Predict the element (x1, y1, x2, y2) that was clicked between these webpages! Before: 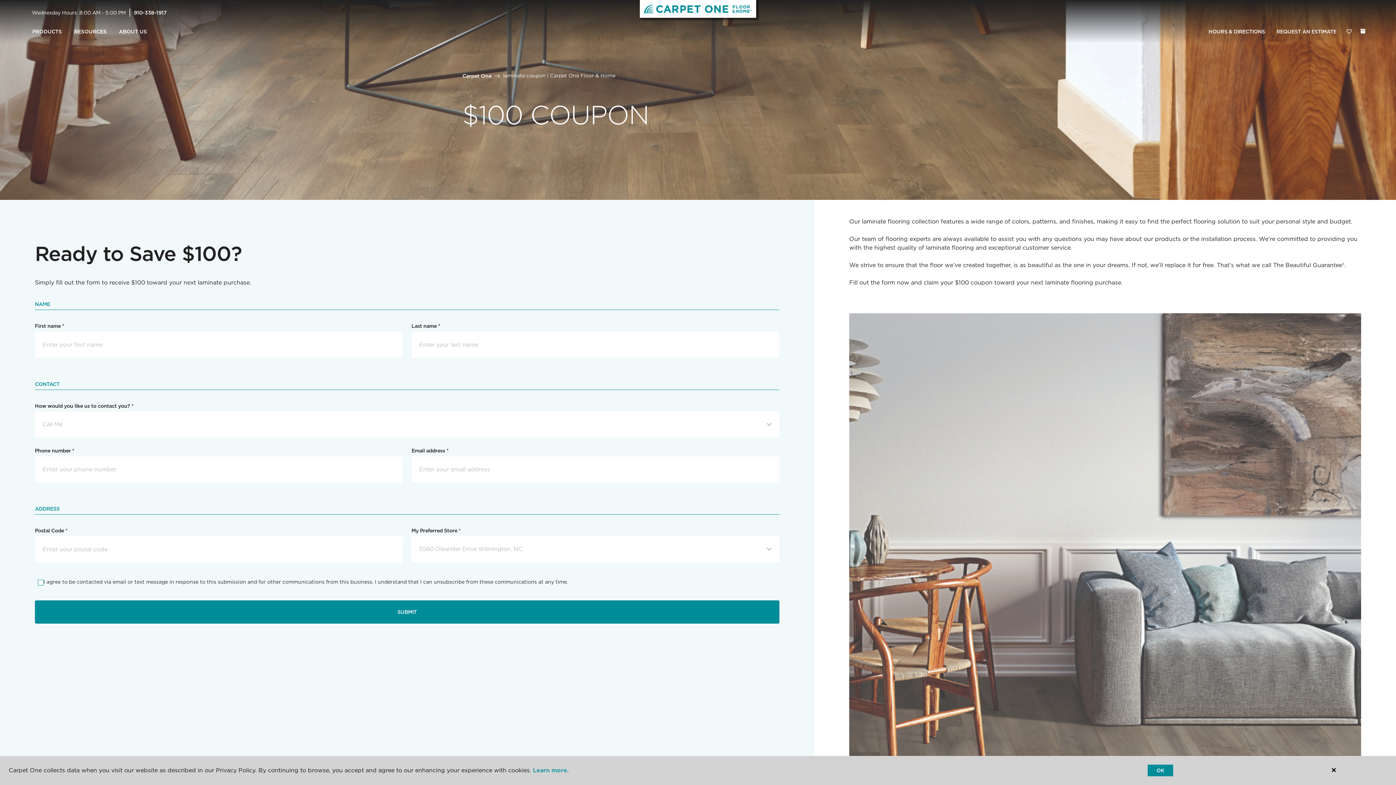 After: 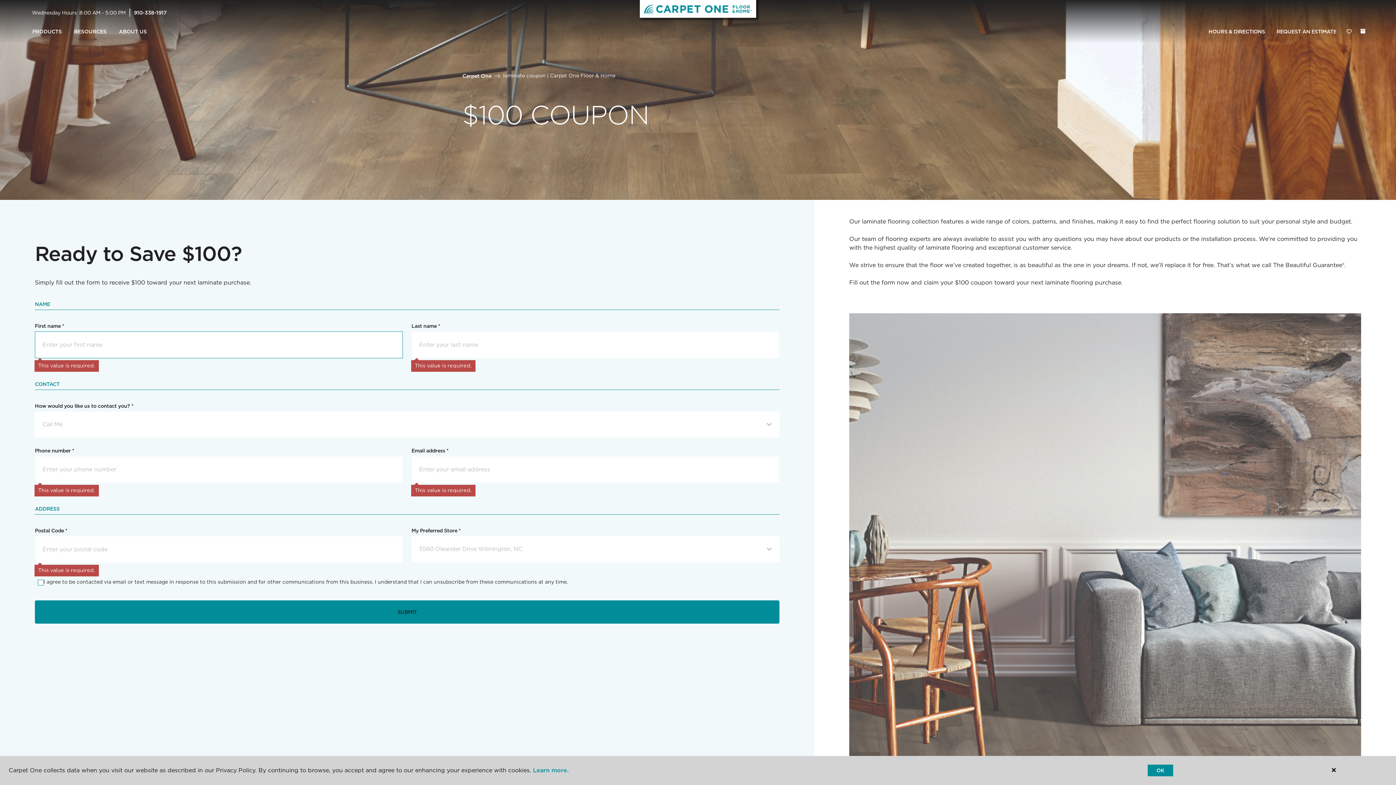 Action: label: SUBMIT bbox: (34, 600, 779, 624)